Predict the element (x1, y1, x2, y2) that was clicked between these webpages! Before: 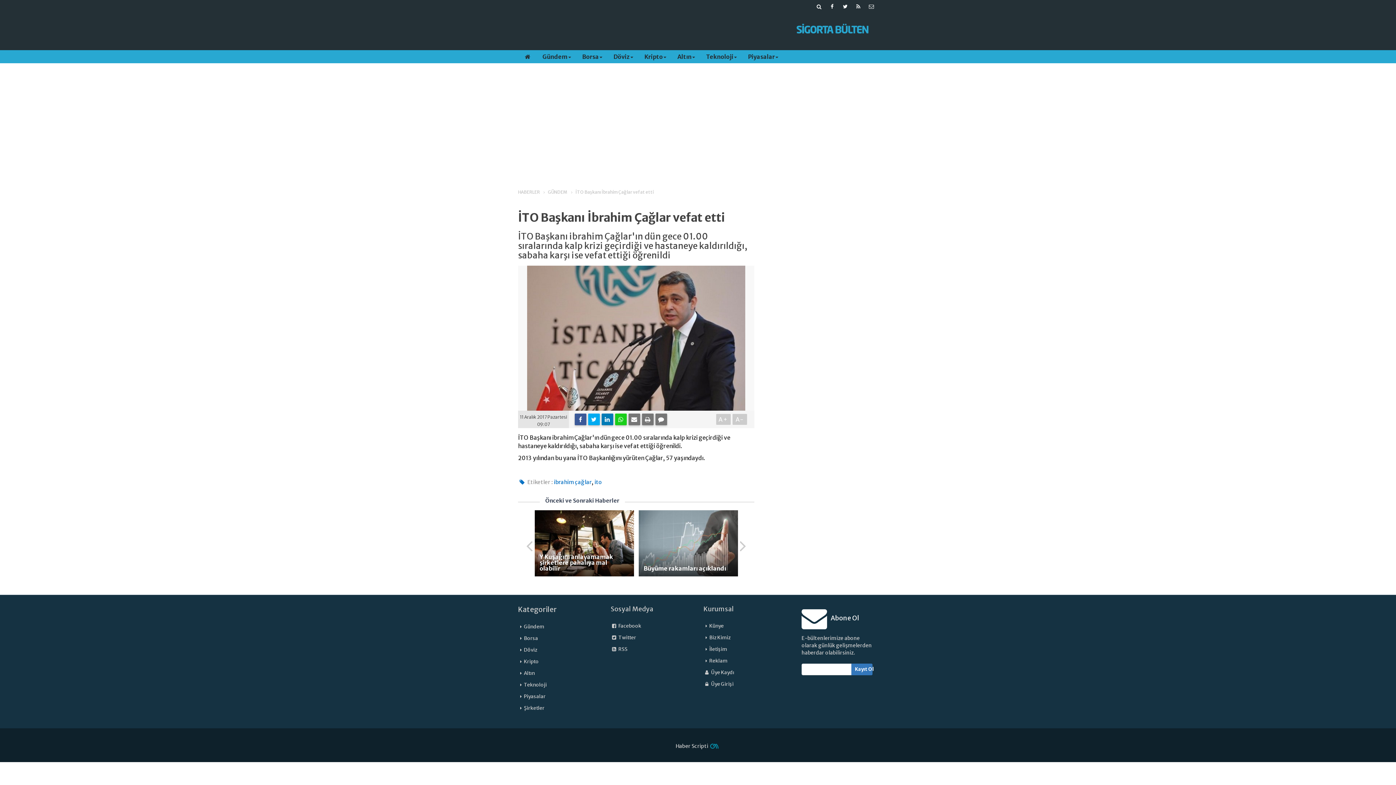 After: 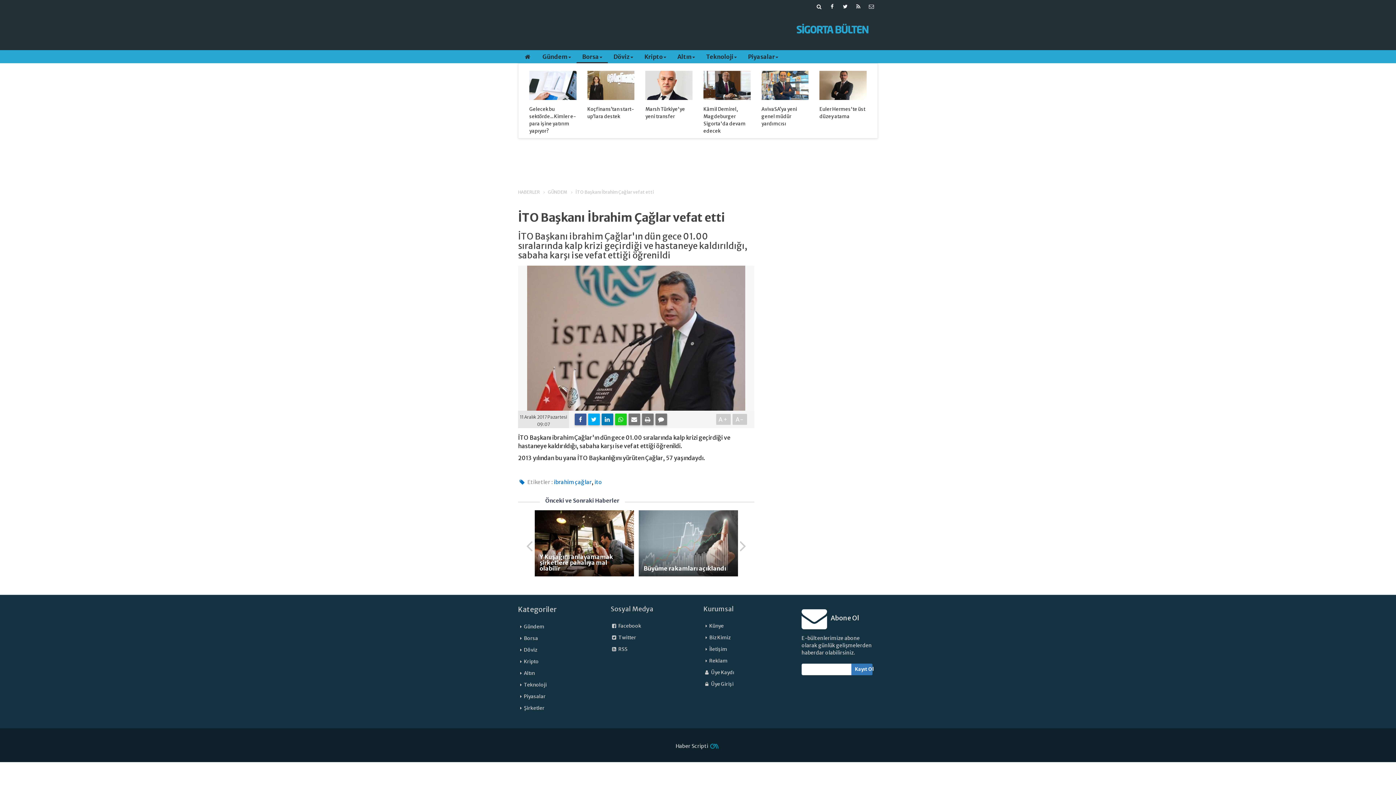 Action: bbox: (576, 50, 608, 63) label: Borsa